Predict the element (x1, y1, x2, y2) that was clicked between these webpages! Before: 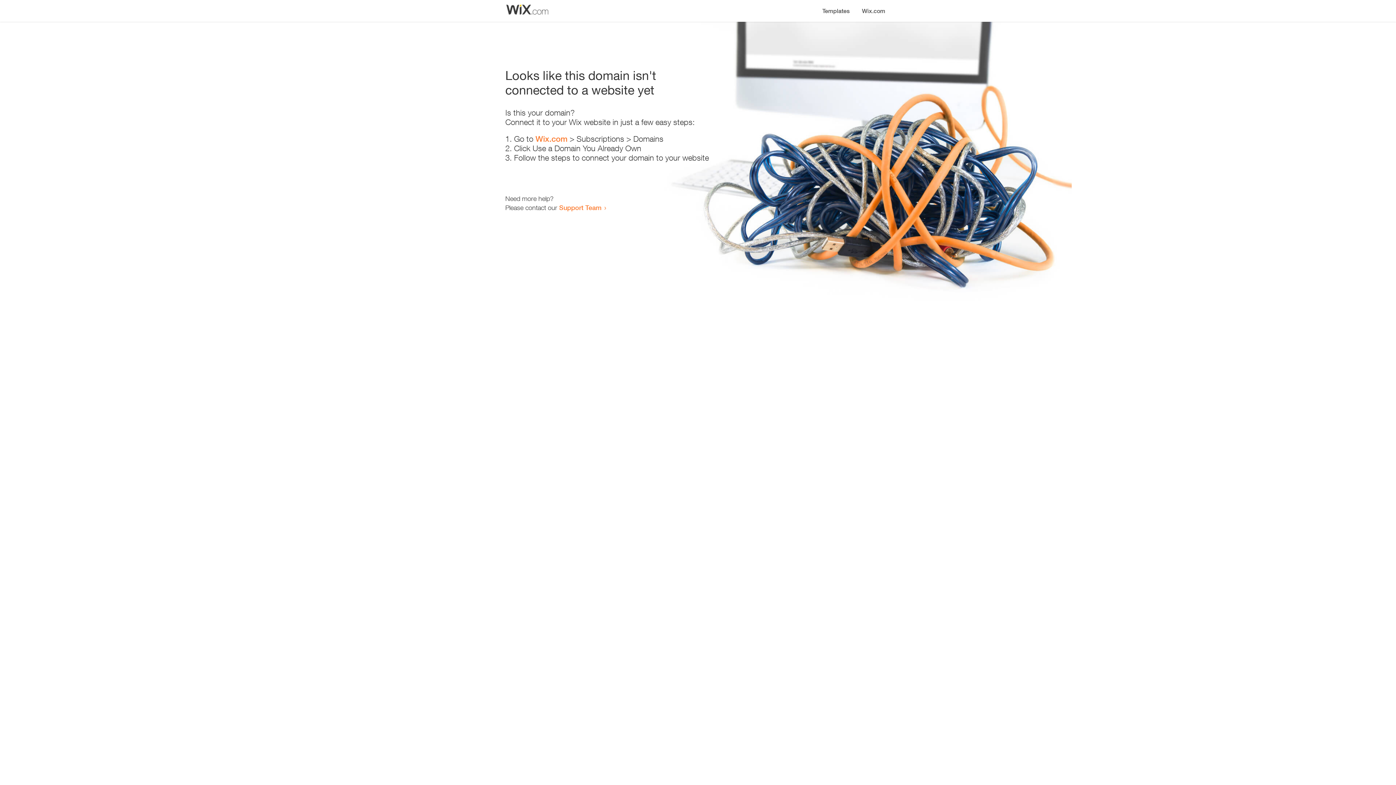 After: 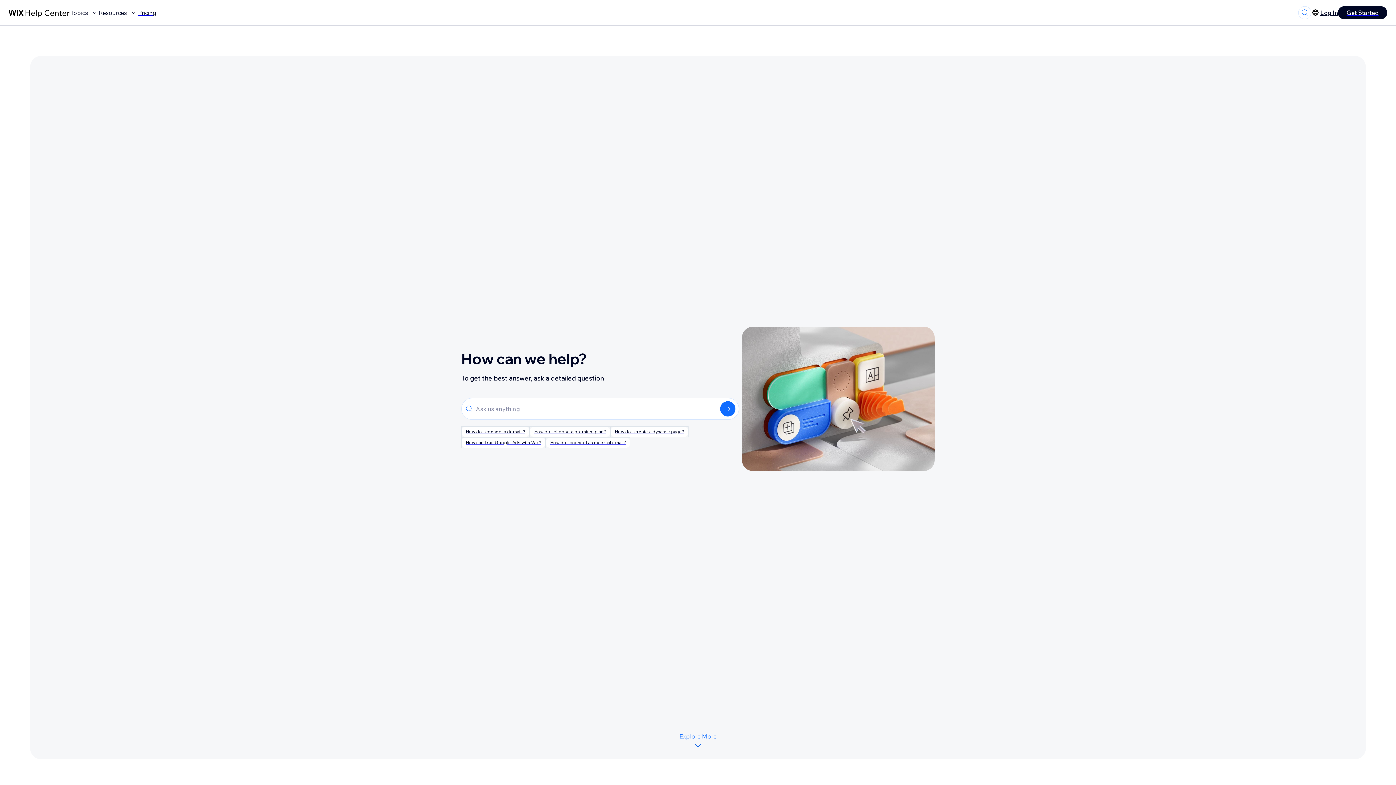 Action: label: Support Team bbox: (559, 203, 601, 211)